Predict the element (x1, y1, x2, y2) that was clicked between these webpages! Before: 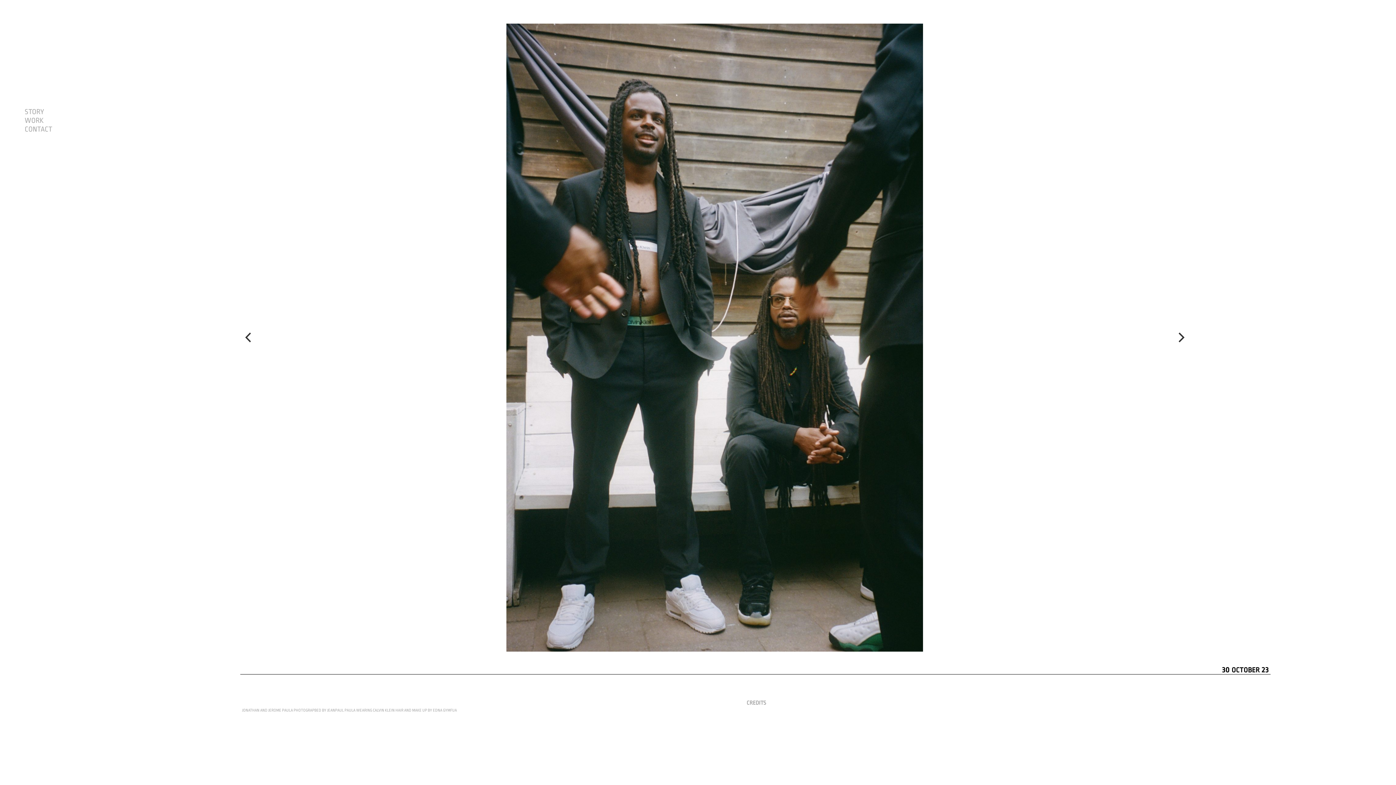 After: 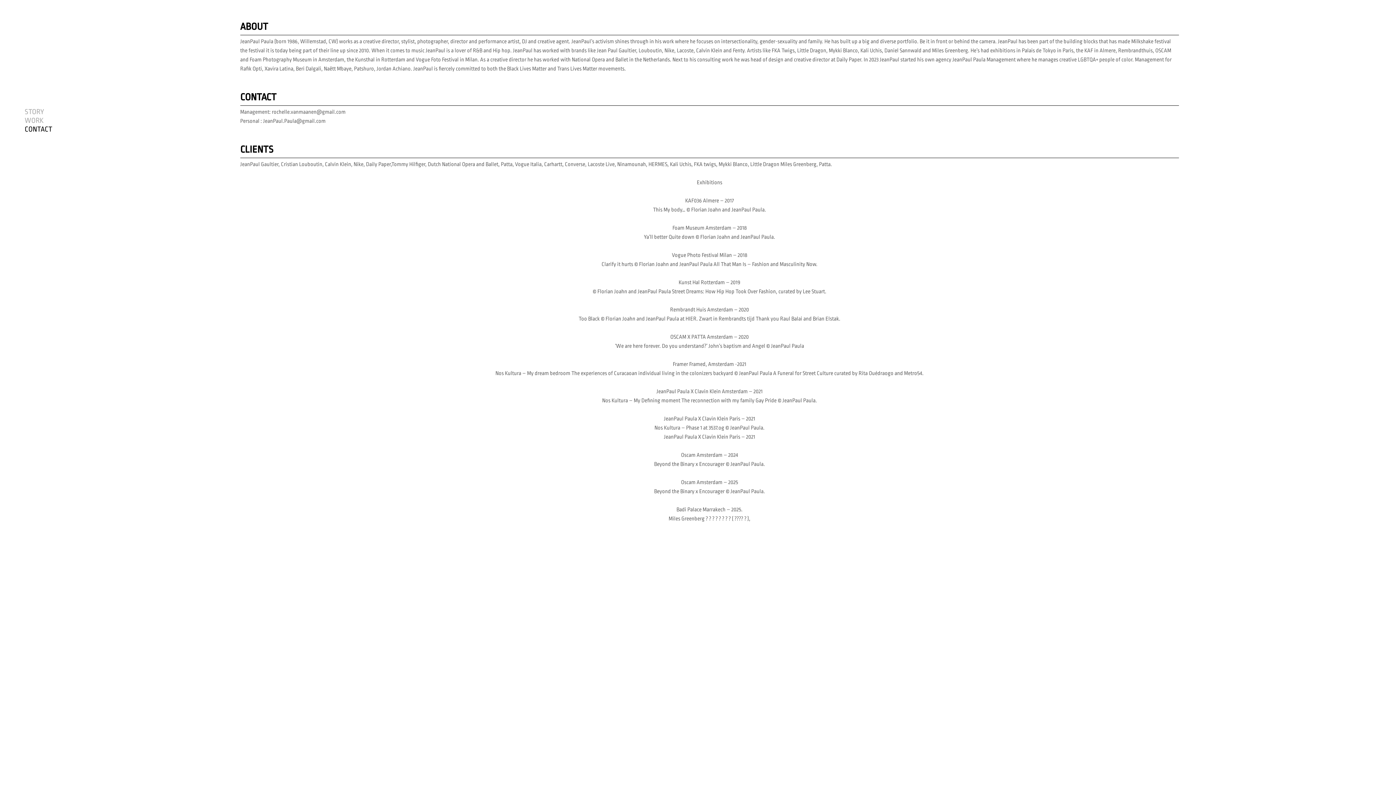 Action: label: CONTACT bbox: (24, 125, 52, 133)